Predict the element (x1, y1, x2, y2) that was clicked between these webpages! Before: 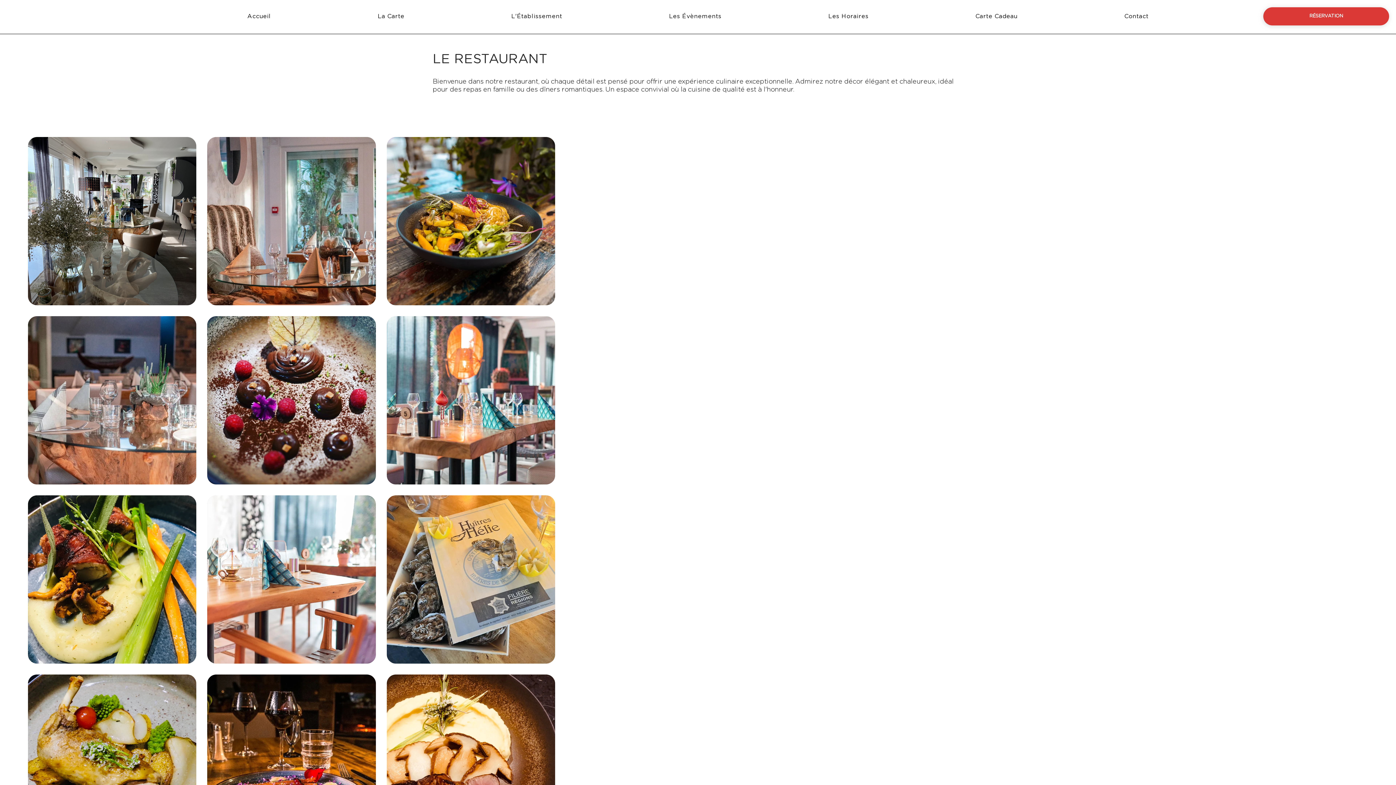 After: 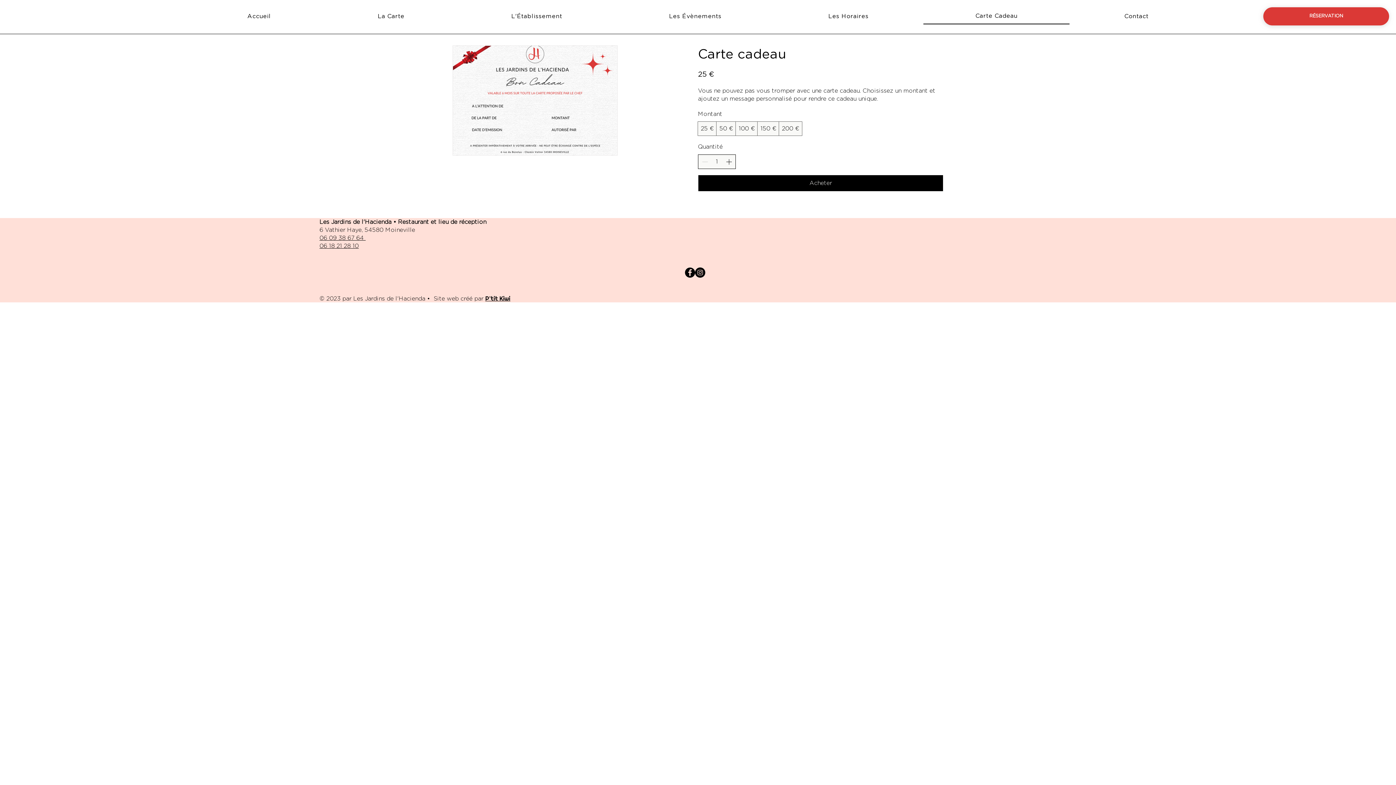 Action: label: Carte Cadeau bbox: (923, 8, 1069, 24)